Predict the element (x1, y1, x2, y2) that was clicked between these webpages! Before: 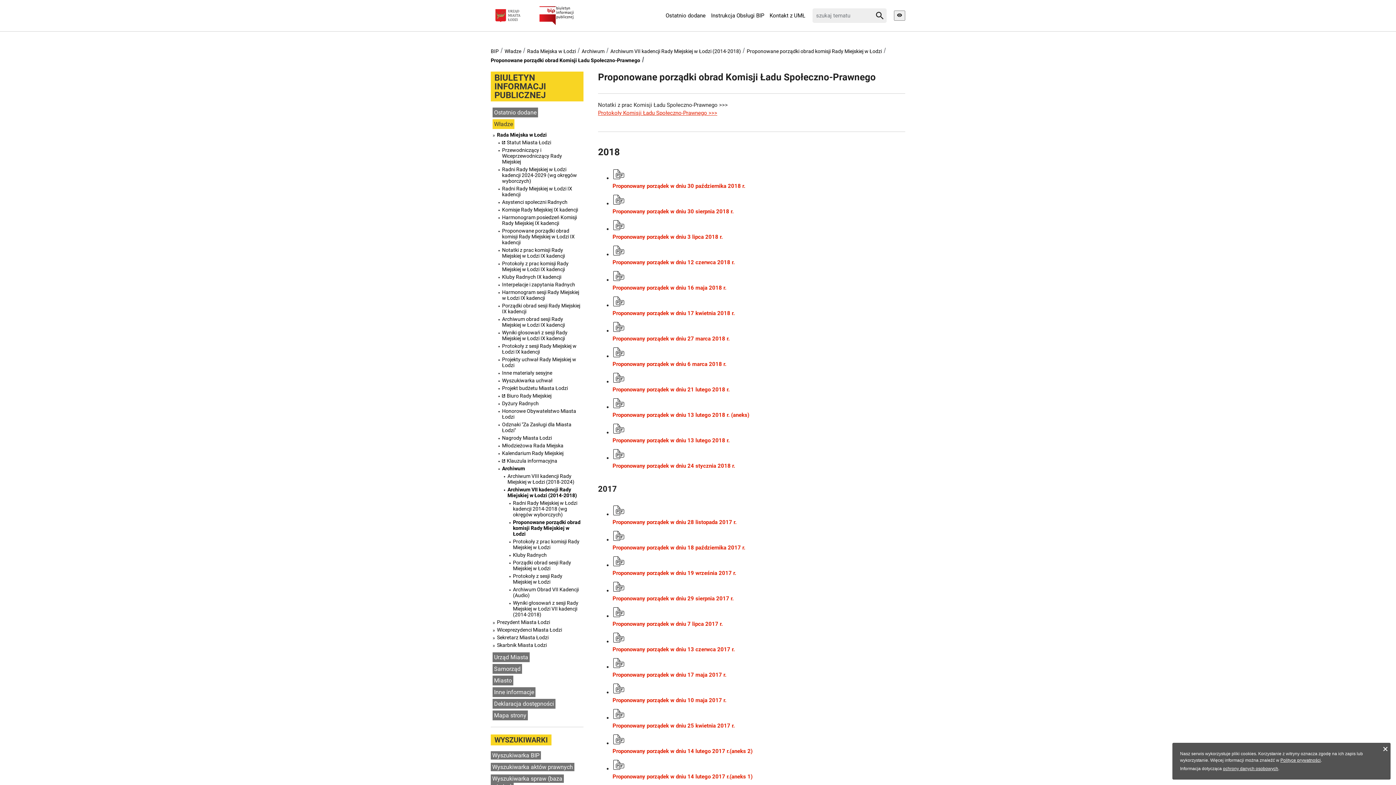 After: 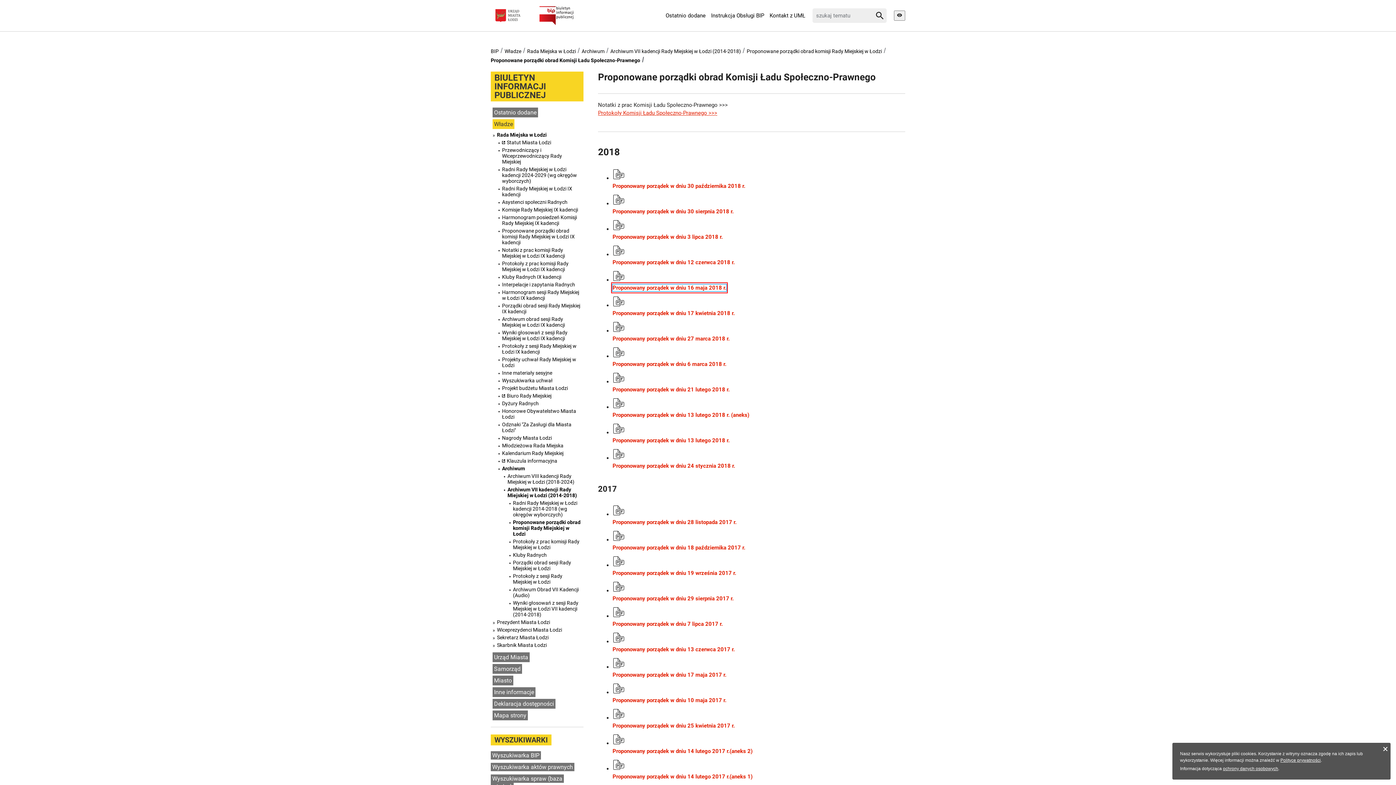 Action: bbox: (612, 284, 726, 291) label: Proponowany porządek w dniu 16 maja 2018 r.